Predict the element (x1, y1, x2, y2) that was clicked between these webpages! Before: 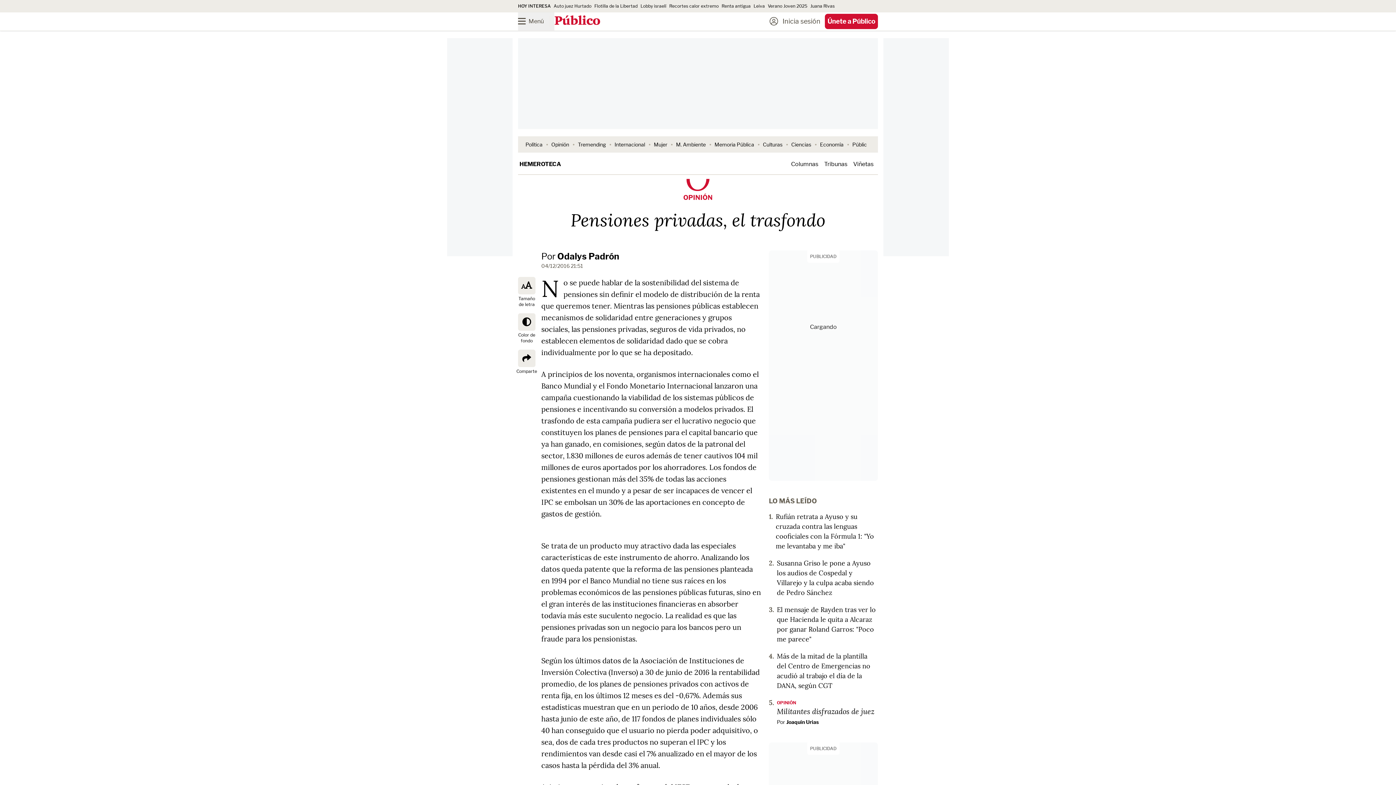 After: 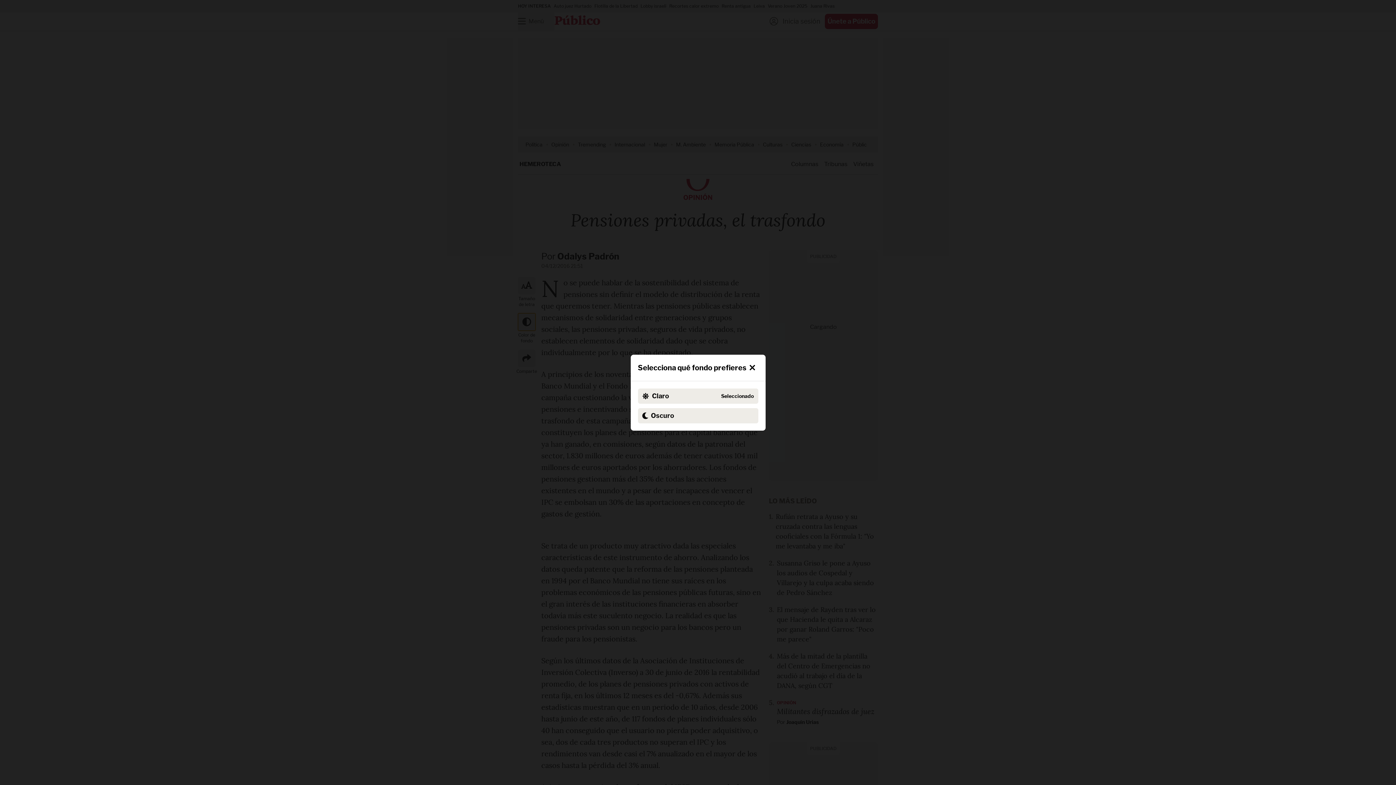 Action: bbox: (518, 313, 535, 346) label: Color de fondo